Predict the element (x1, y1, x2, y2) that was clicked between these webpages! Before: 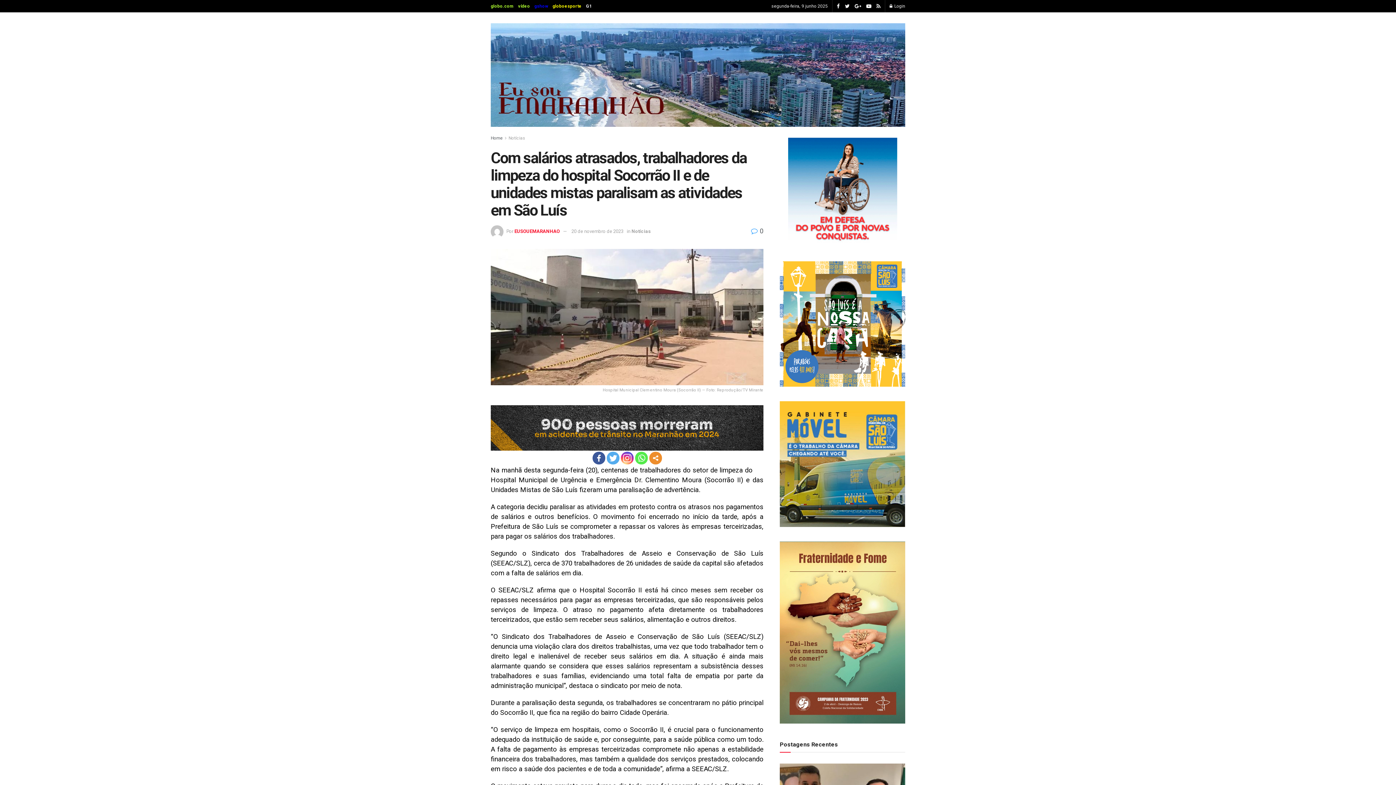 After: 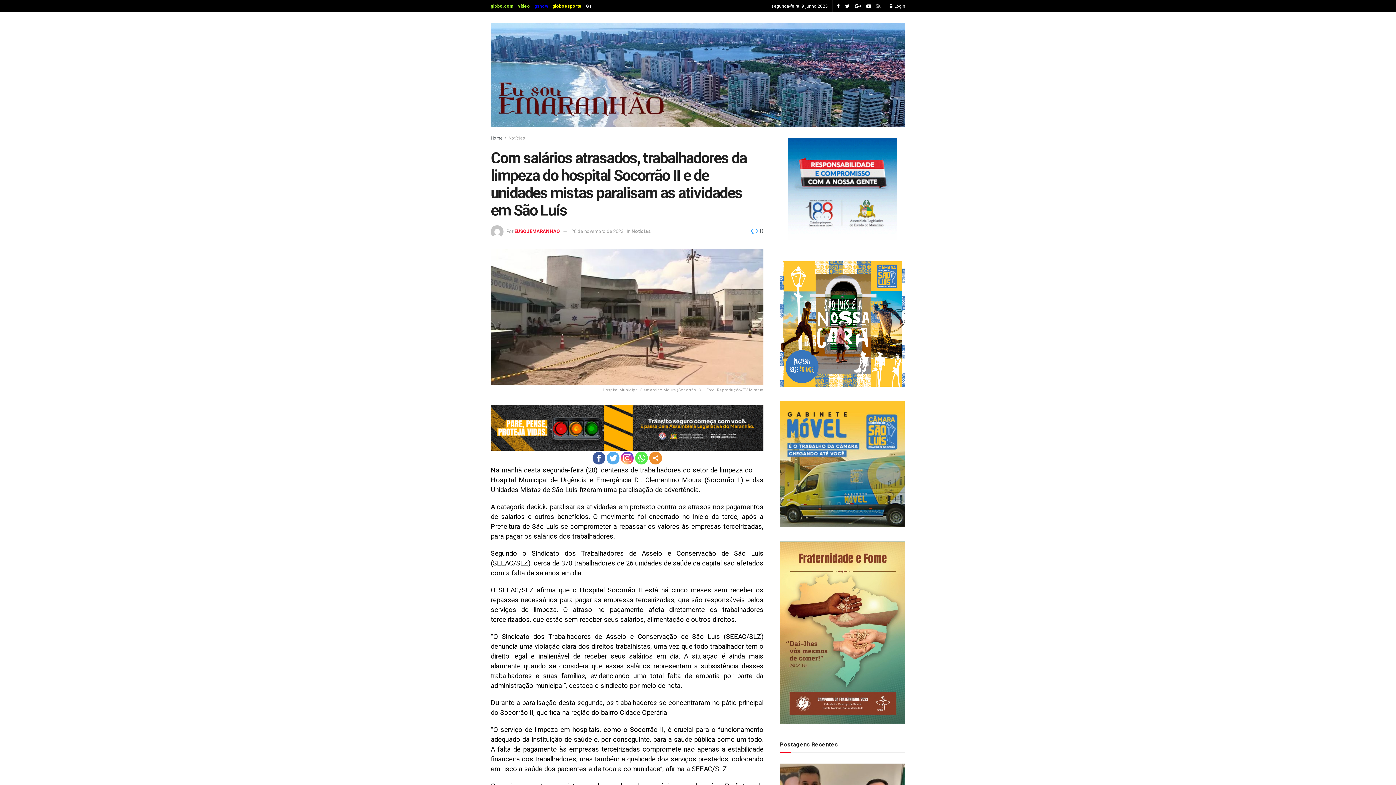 Action: bbox: (876, 0, 880, 12)